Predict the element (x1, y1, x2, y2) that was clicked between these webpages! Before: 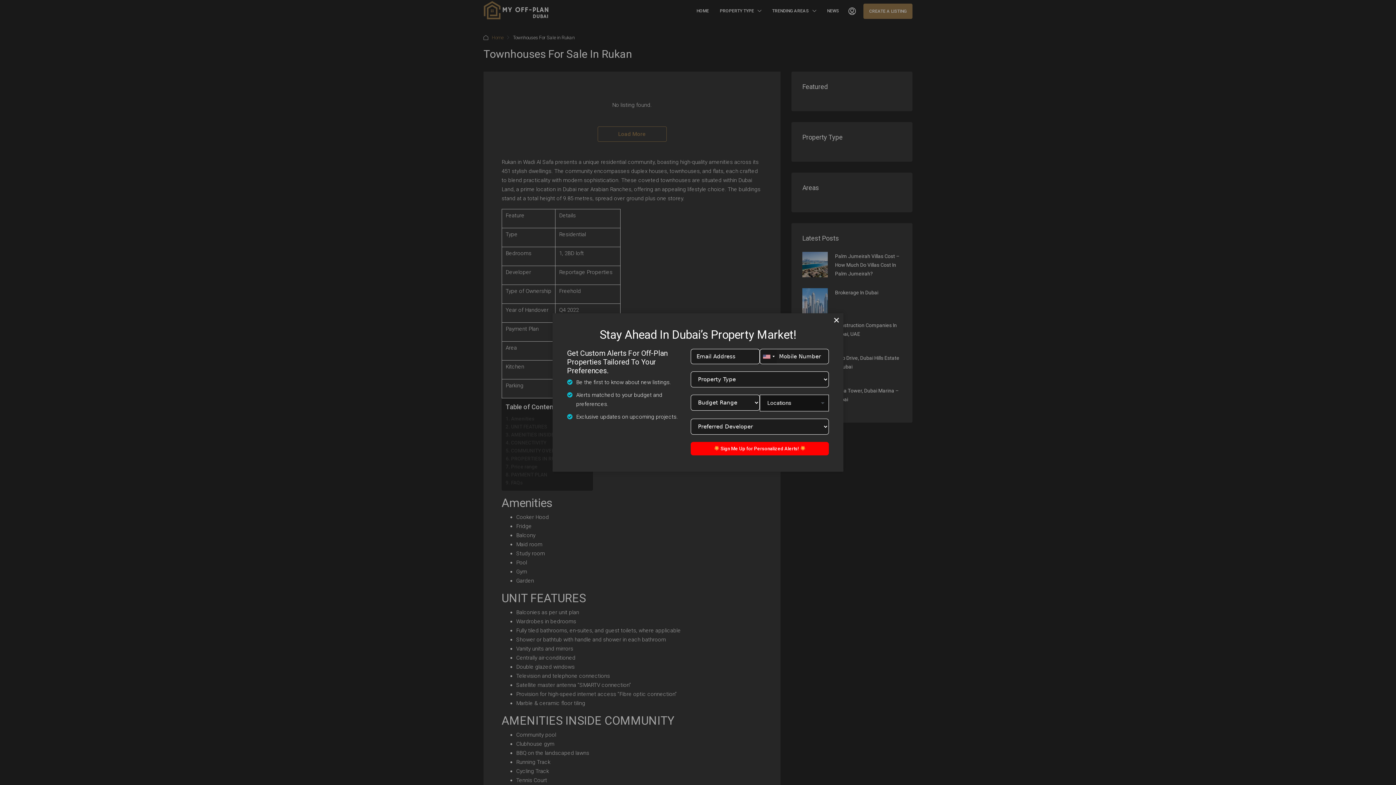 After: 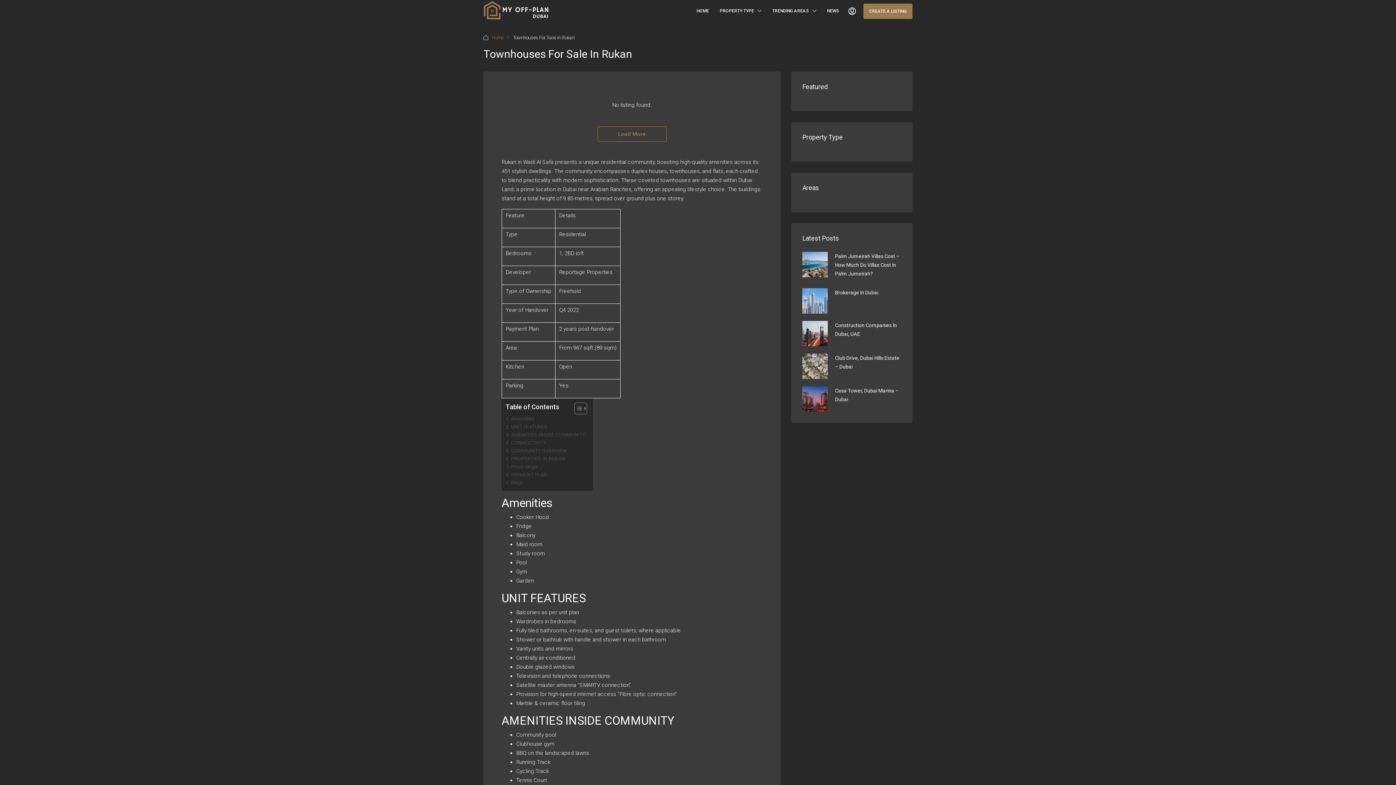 Action: label: Close bbox: (831, 315, 841, 325)